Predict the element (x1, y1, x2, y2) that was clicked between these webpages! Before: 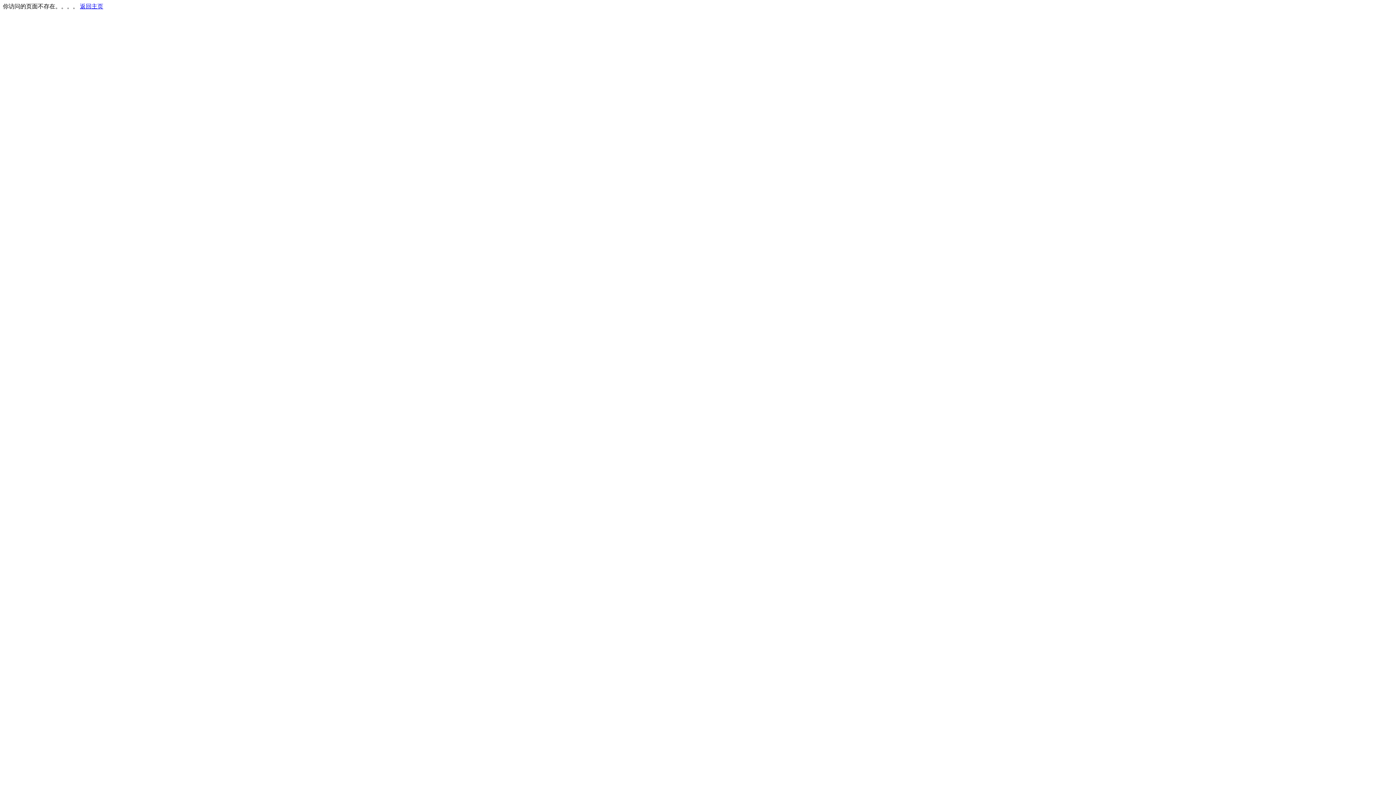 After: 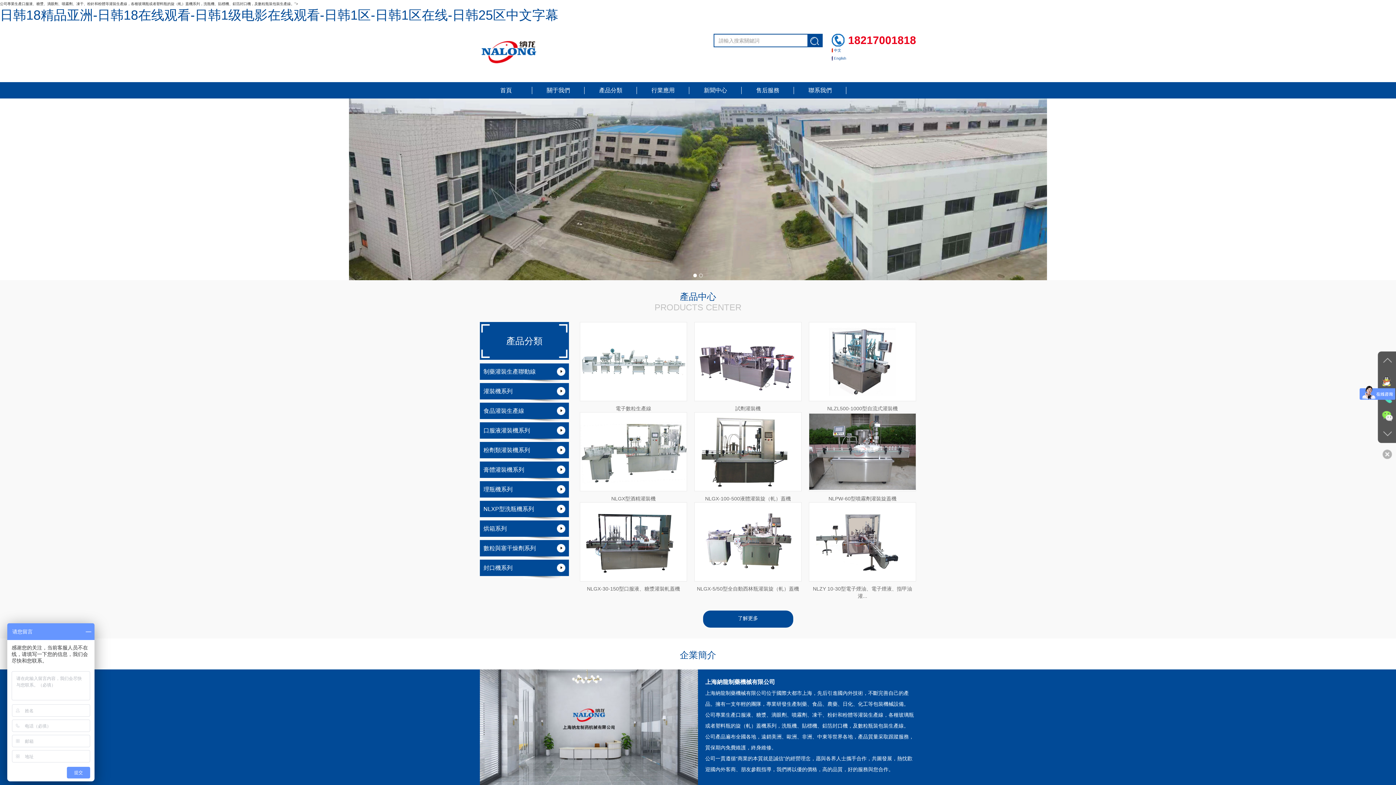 Action: label: 返回主页 bbox: (80, 3, 103, 9)